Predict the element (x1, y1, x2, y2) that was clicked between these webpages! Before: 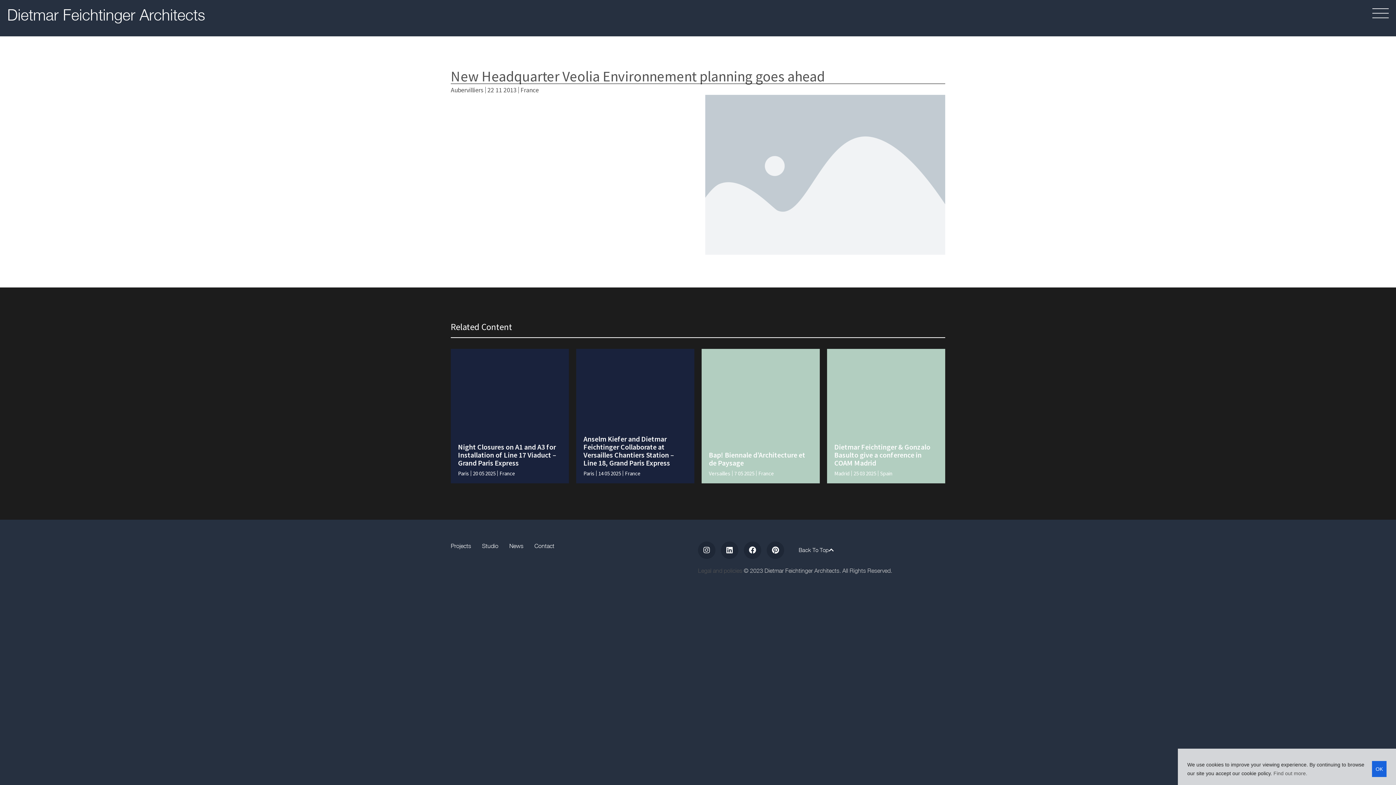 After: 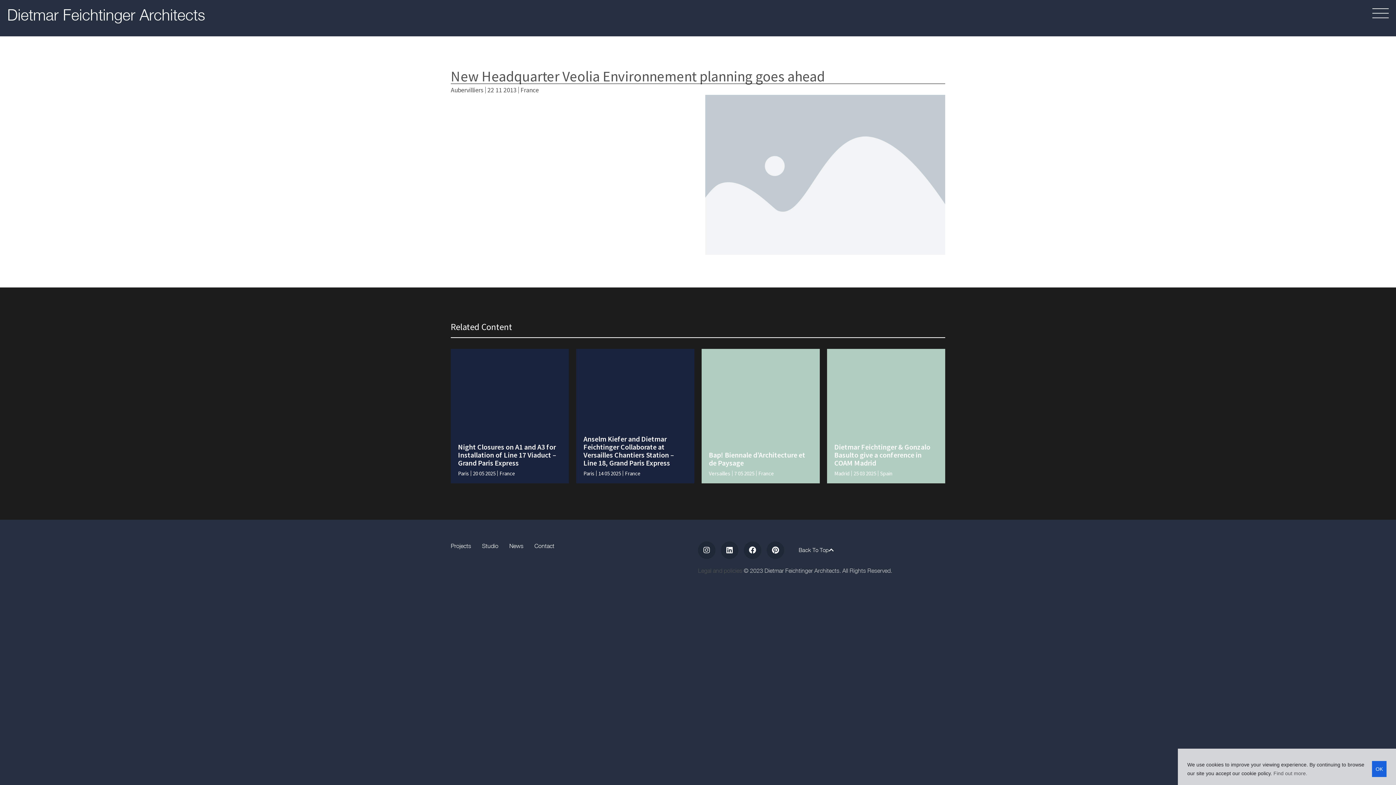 Action: label: Back To Top bbox: (798, 547, 833, 553)